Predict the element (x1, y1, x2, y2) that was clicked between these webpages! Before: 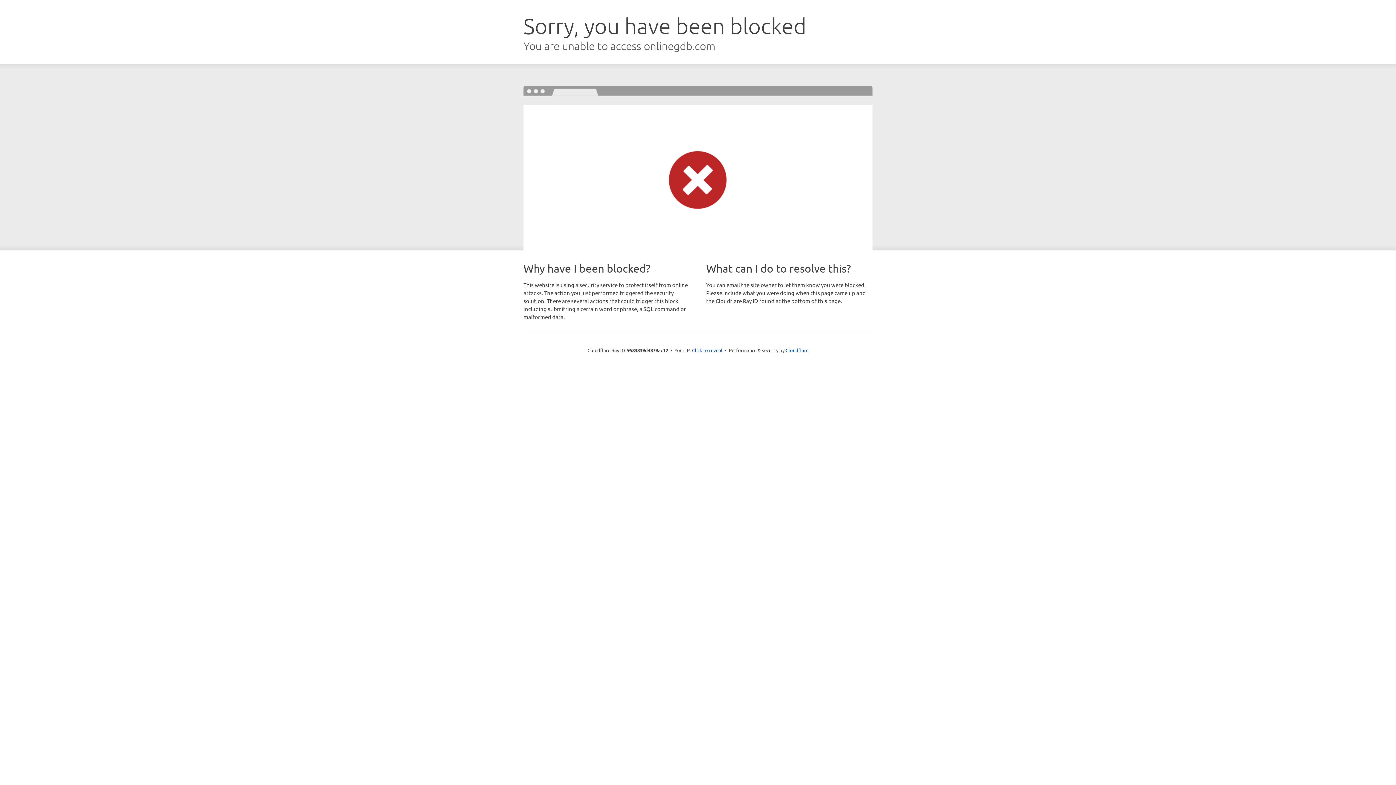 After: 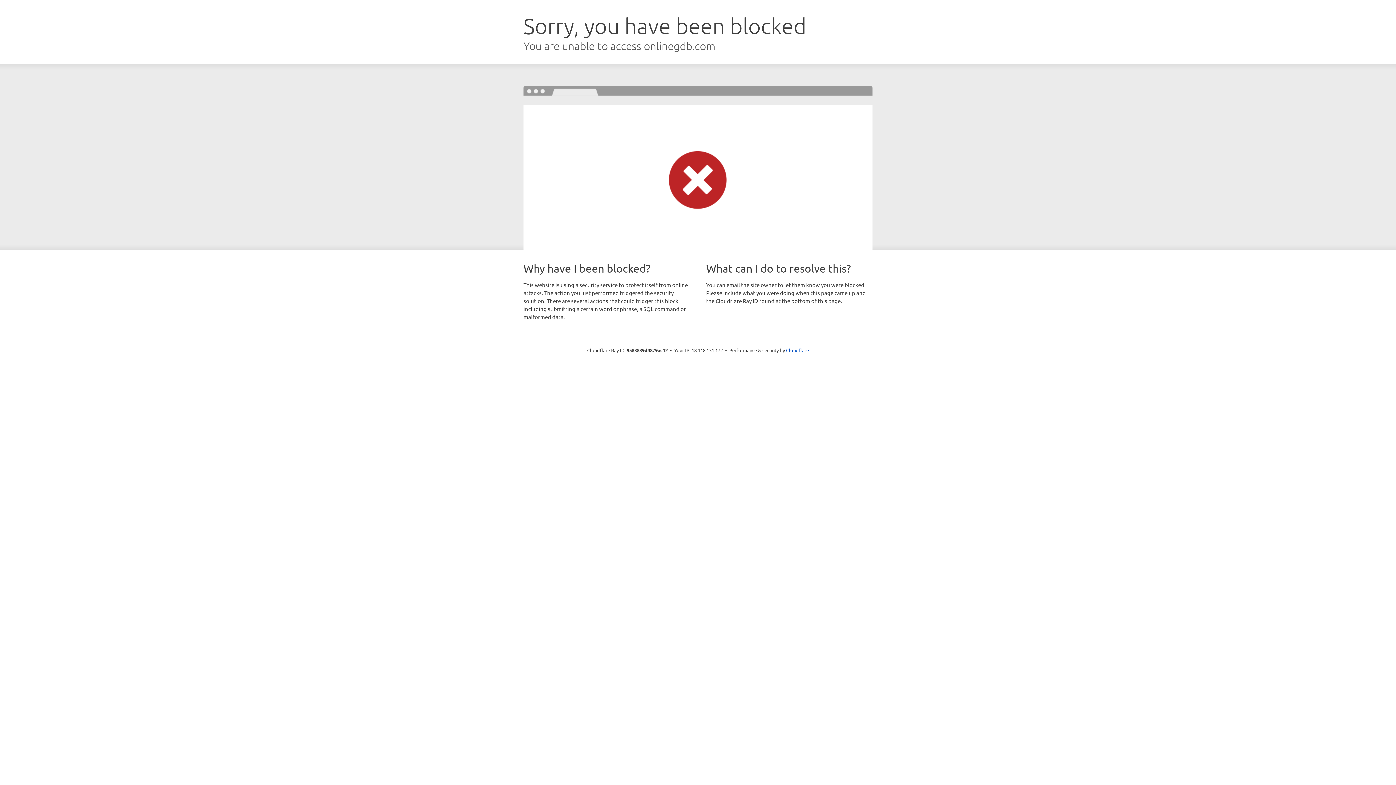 Action: label: Click to reveal bbox: (692, 346, 722, 353)